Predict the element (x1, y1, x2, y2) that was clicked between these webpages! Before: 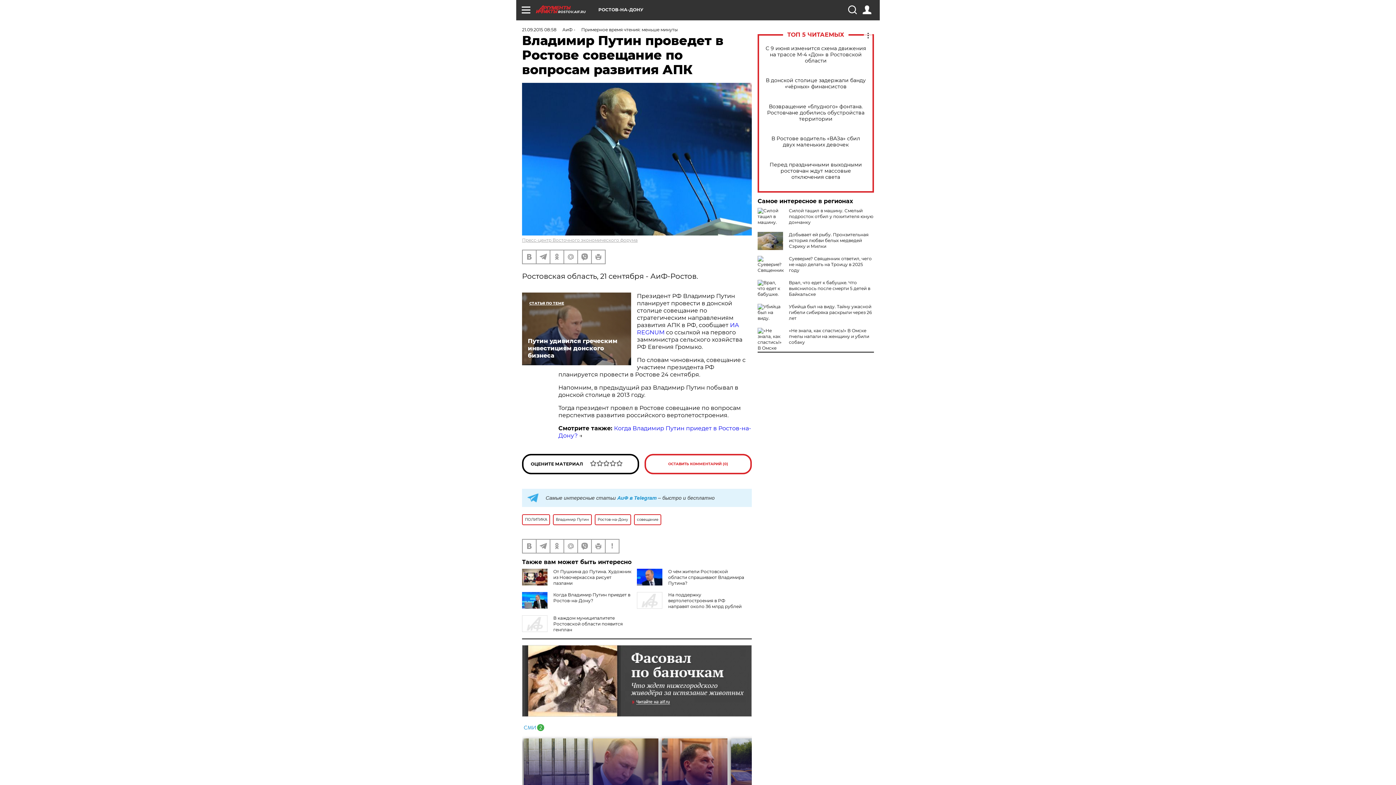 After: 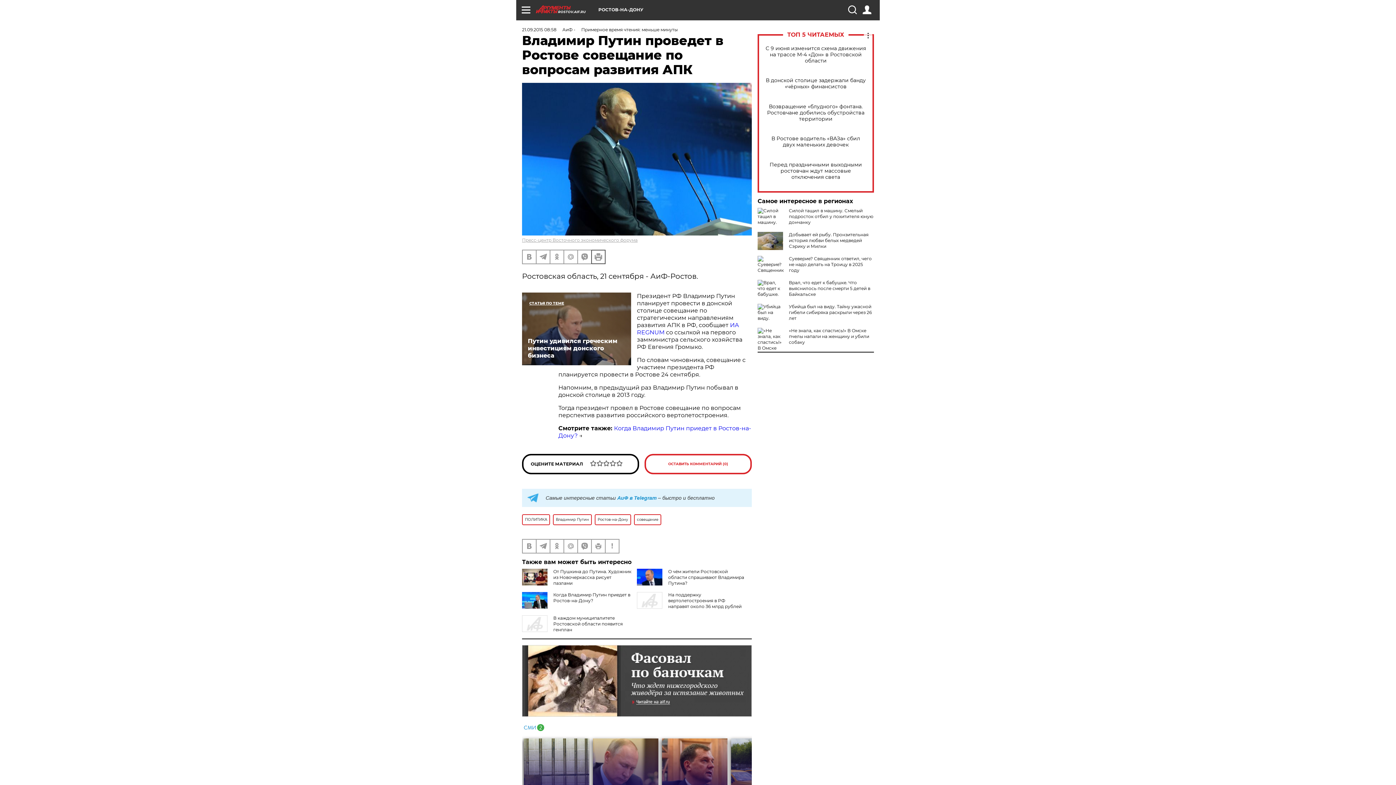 Action: bbox: (592, 250, 605, 263)